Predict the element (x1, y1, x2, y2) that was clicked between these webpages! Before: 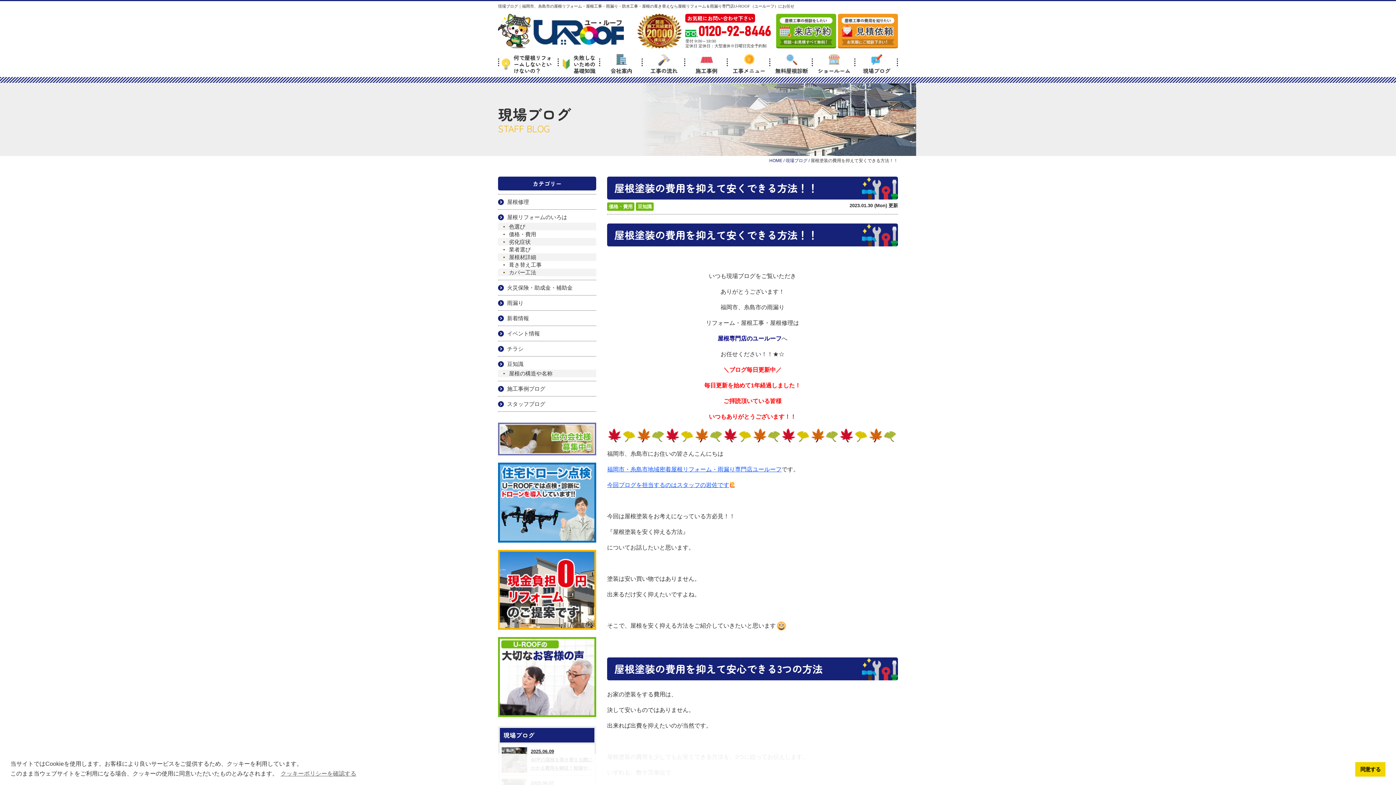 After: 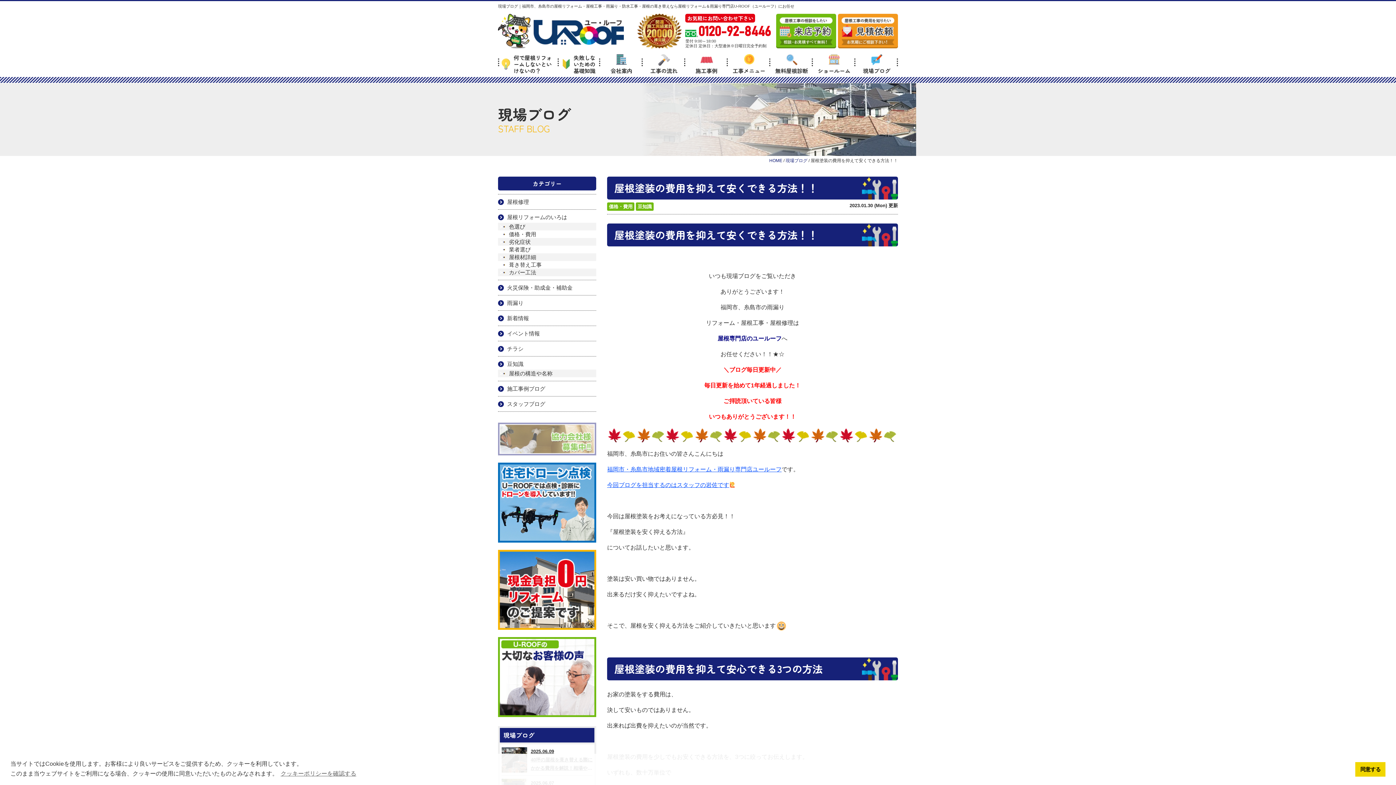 Action: bbox: (498, 422, 596, 455)